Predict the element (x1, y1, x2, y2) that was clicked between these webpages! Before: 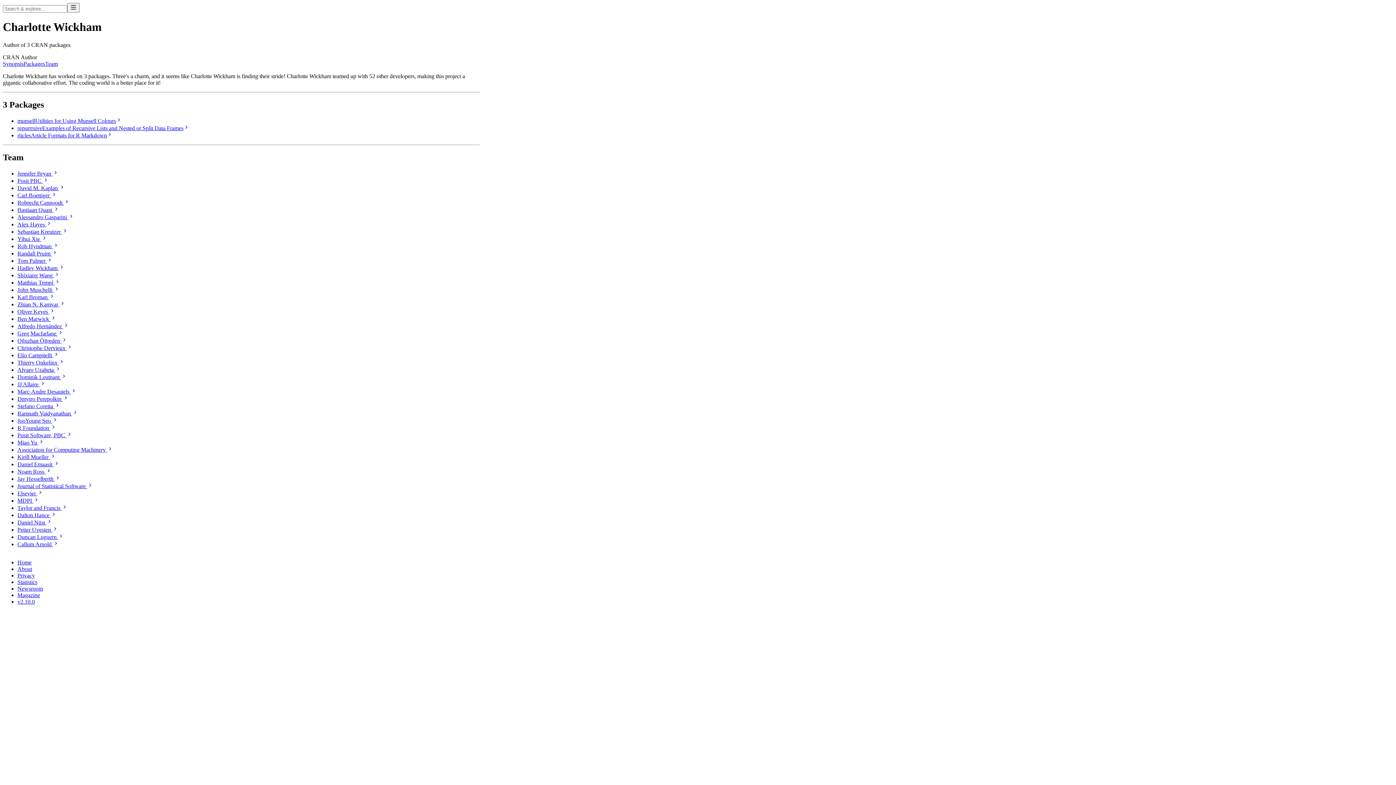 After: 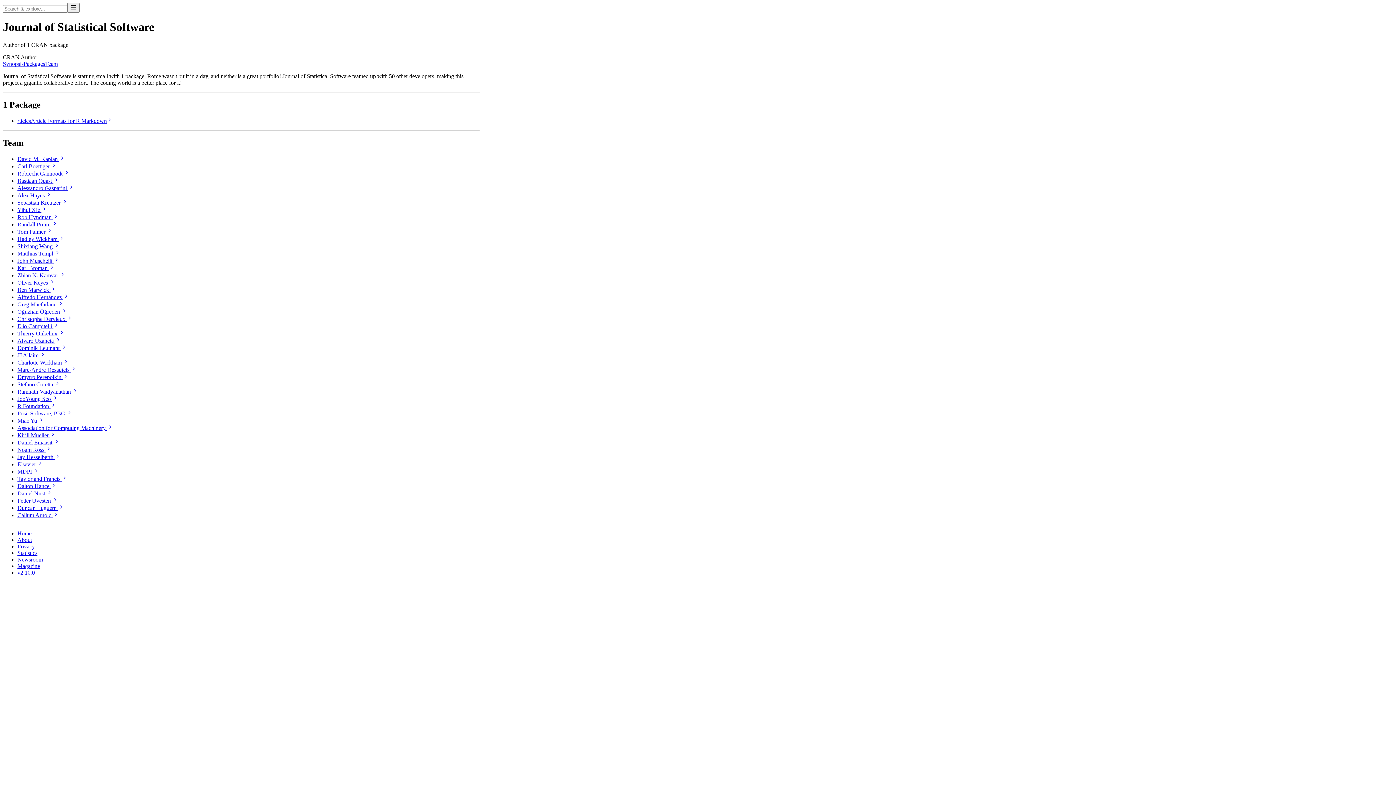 Action: bbox: (17, 482, 480, 489) label: Journal of Statistical Software 